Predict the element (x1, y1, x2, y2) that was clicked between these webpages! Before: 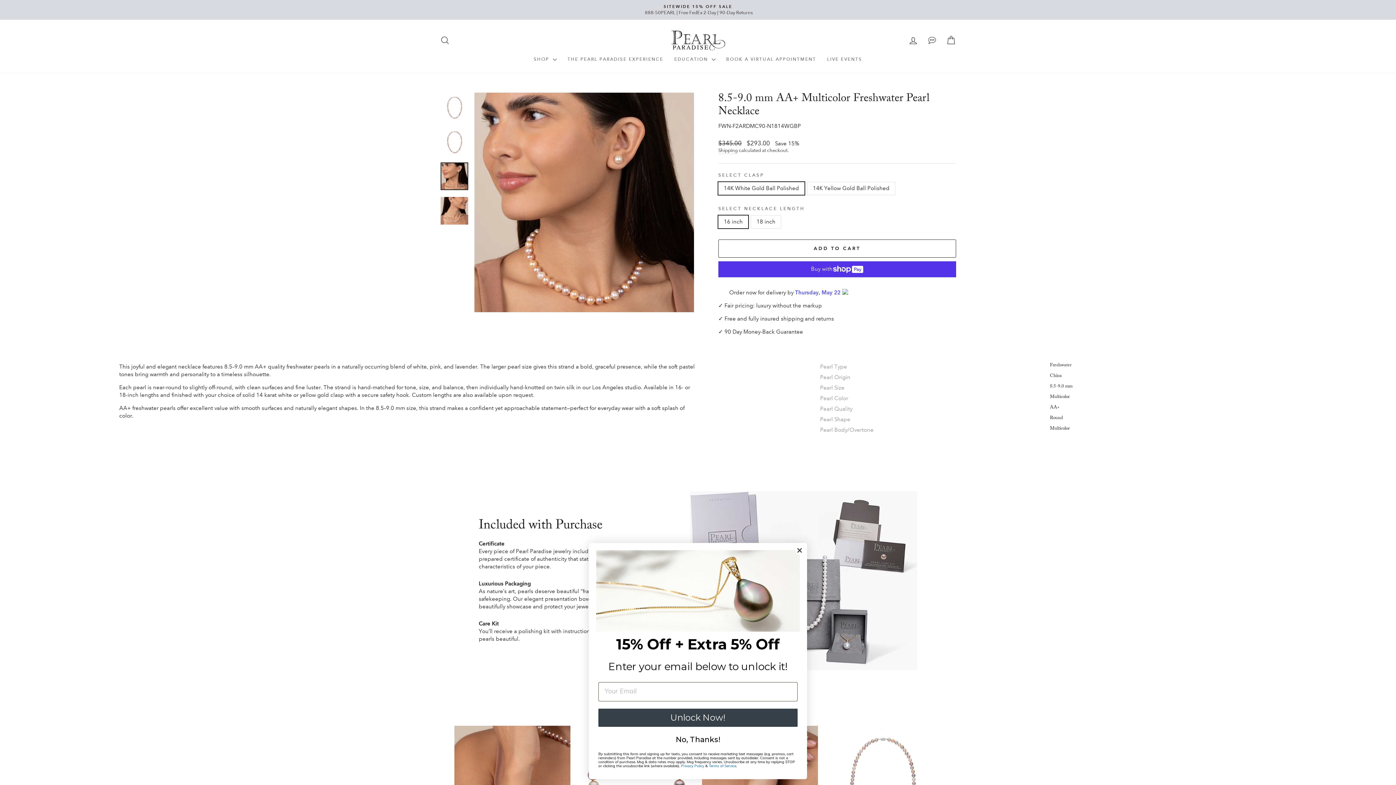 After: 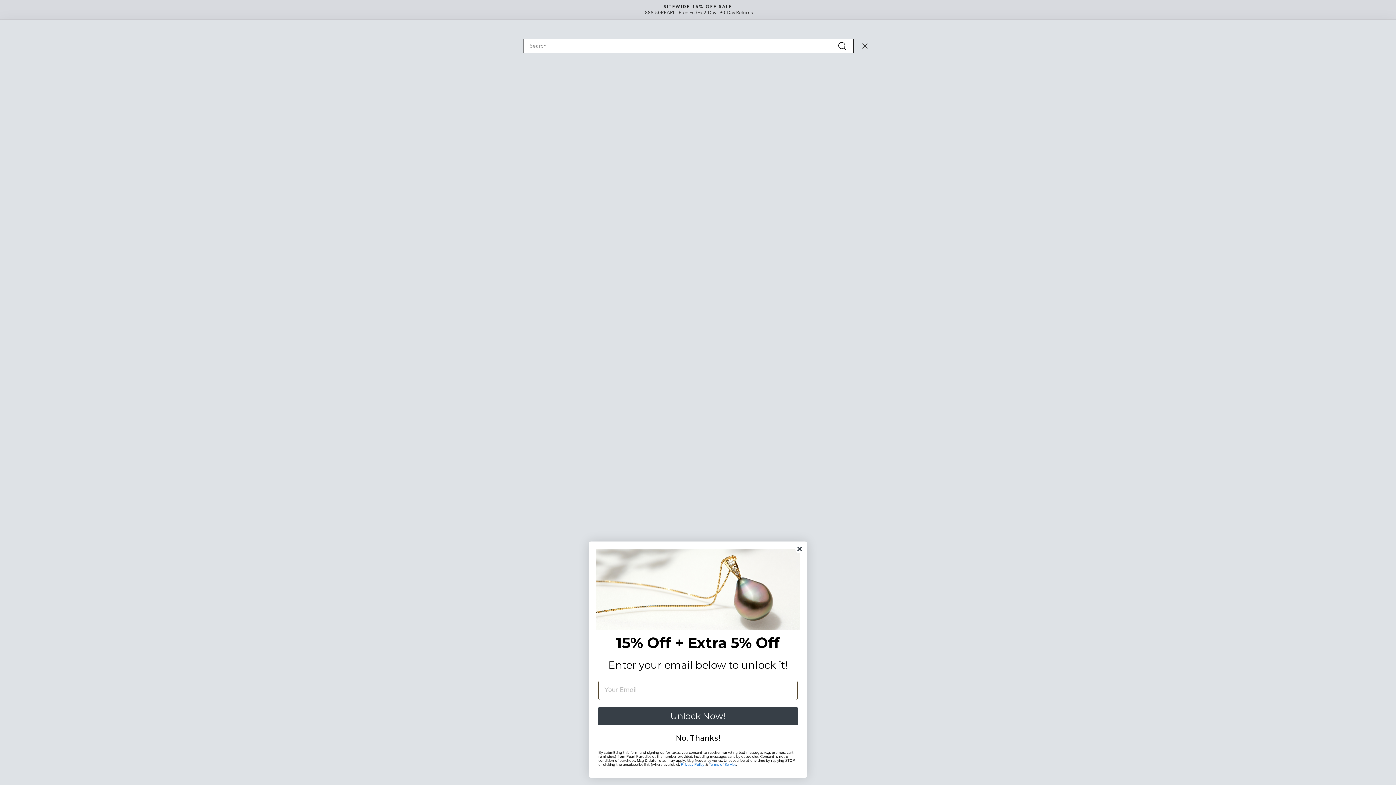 Action: bbox: (435, 32, 454, 48) label: SEARCH